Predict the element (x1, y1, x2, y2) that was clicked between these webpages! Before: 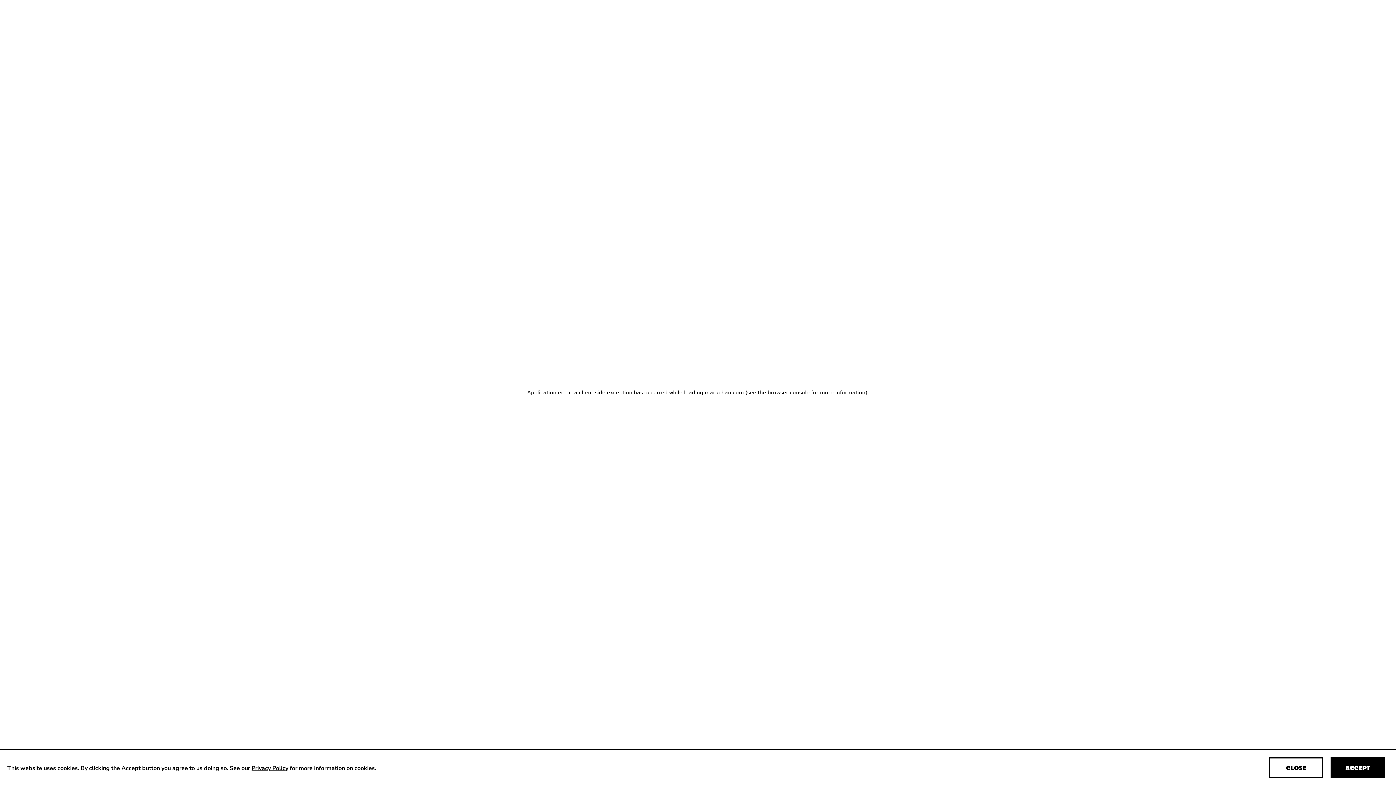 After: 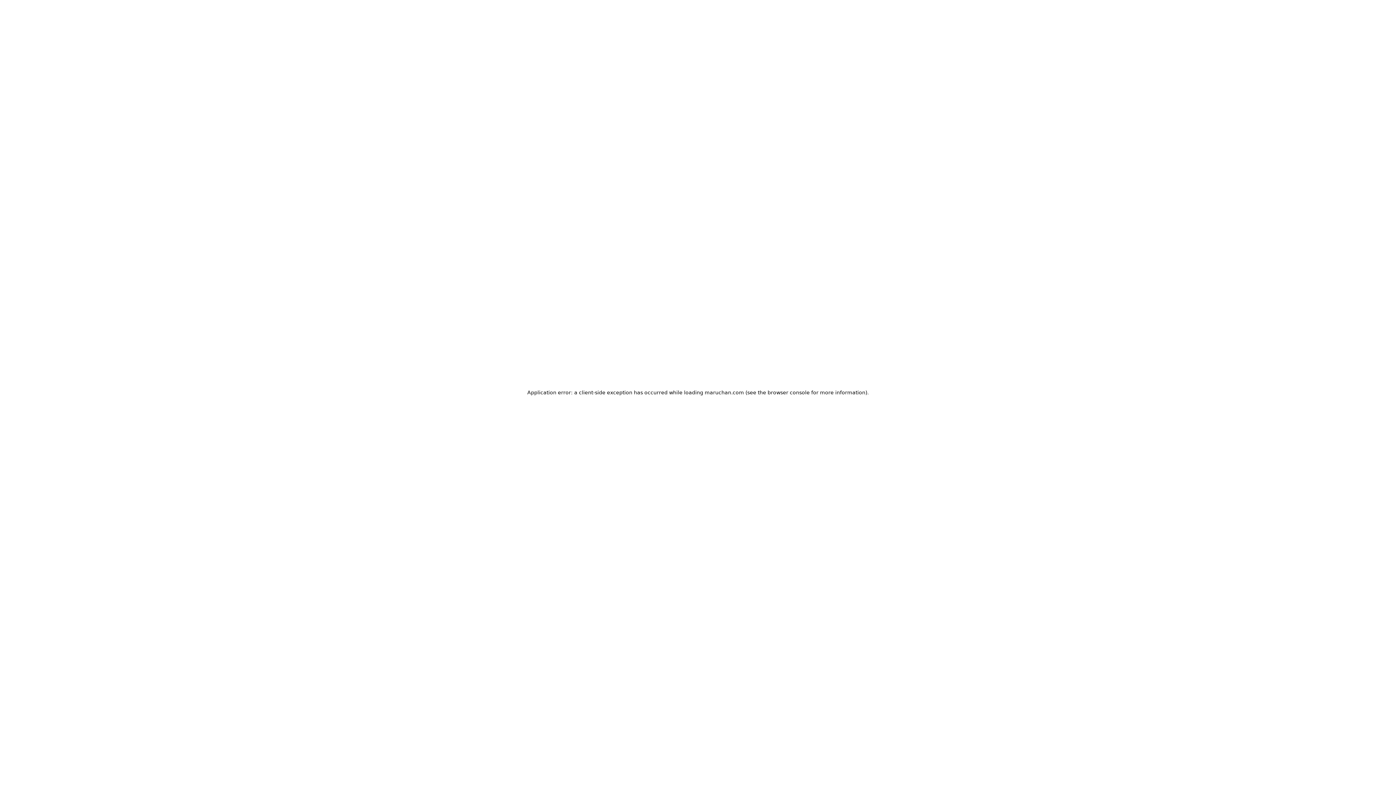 Action: bbox: (1269, 757, 1323, 778) label: Decline cookies